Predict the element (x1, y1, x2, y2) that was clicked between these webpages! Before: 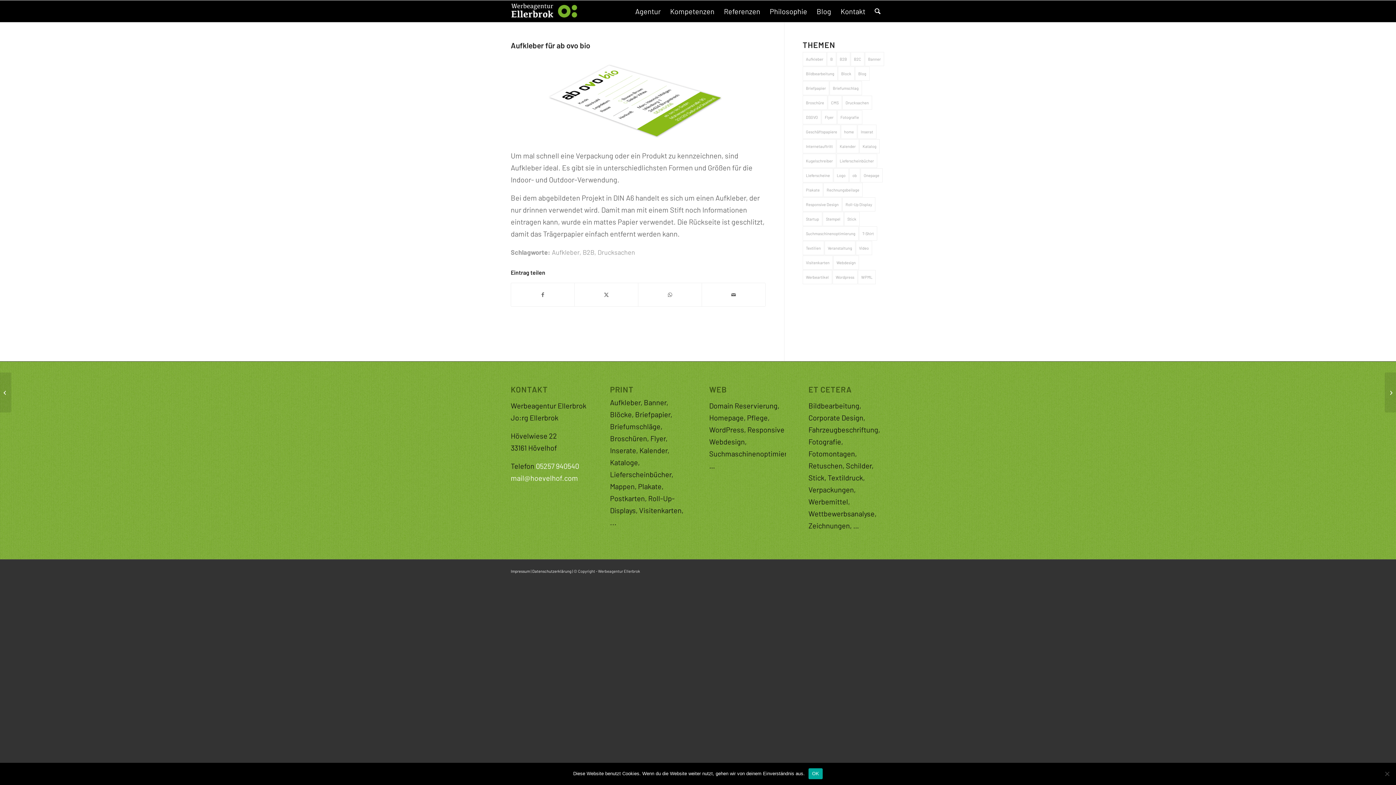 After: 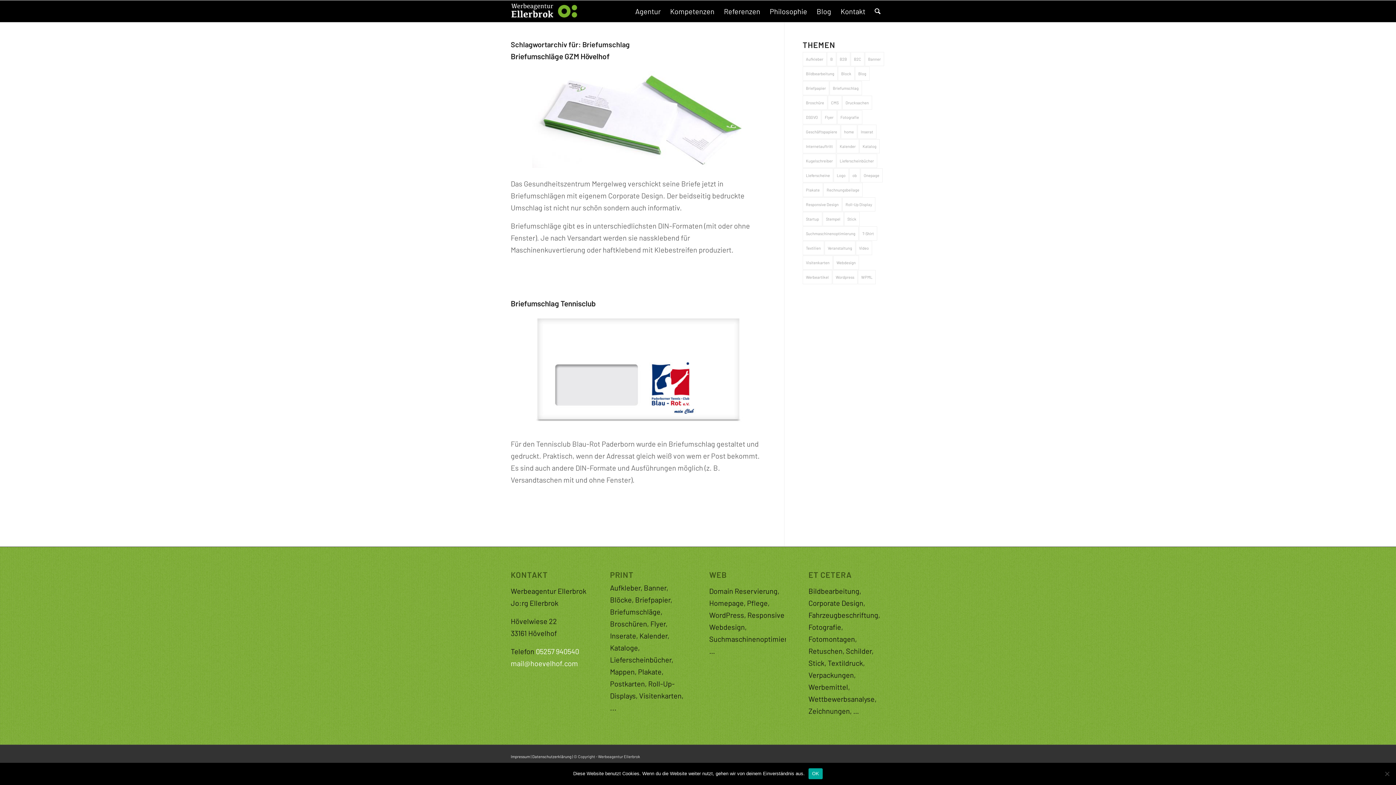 Action: label: Briefumschlag (2 Einträge) bbox: (829, 81, 862, 95)